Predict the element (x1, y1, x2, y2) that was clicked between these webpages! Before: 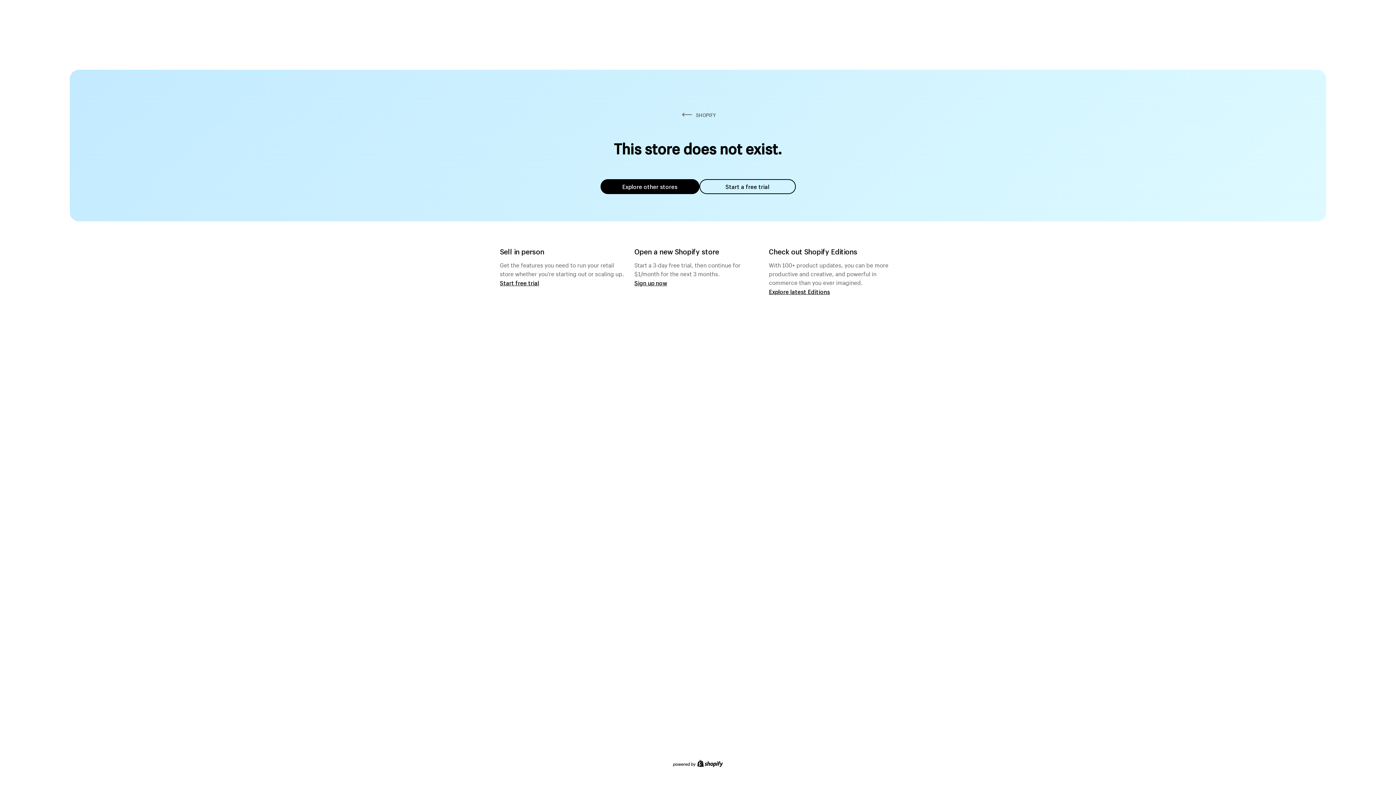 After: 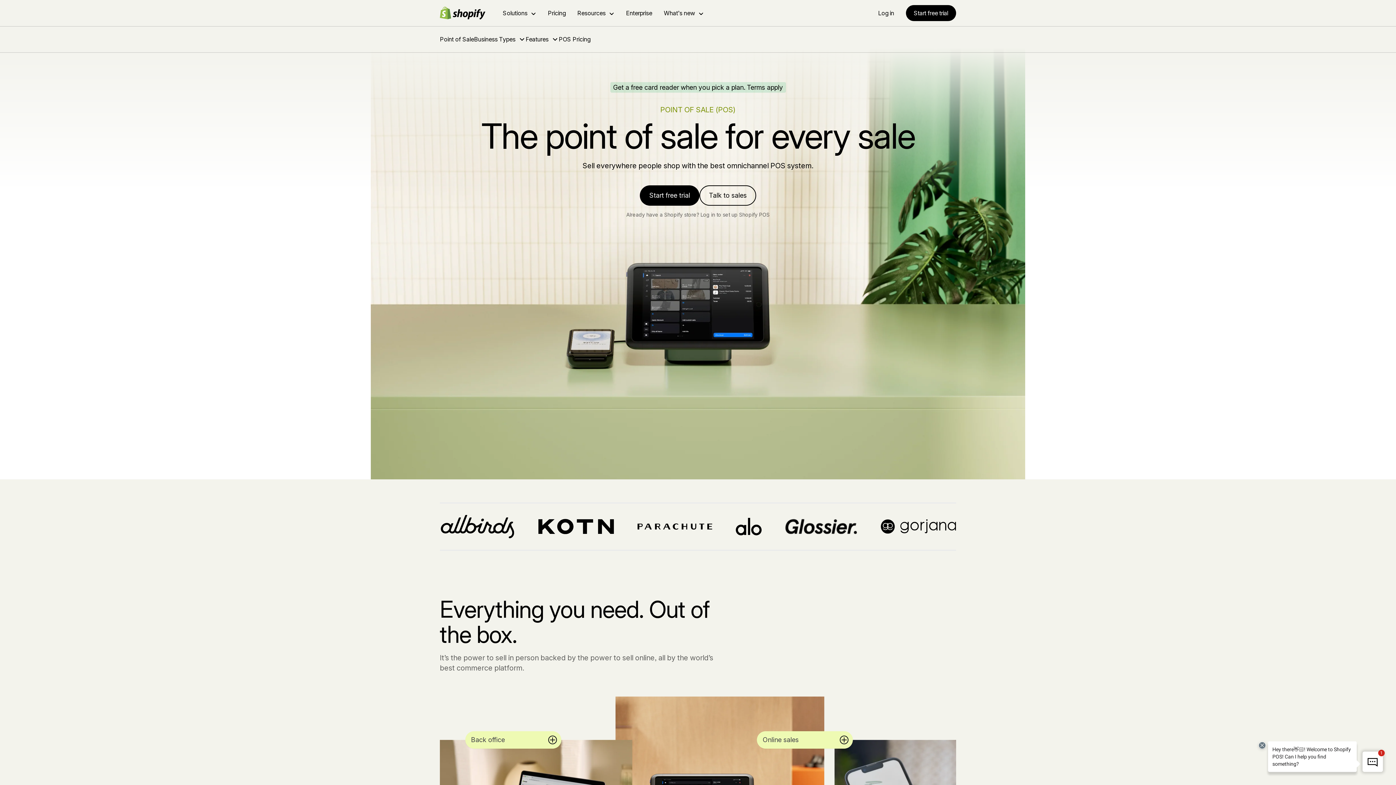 Action: bbox: (500, 279, 539, 286) label: Start free trial